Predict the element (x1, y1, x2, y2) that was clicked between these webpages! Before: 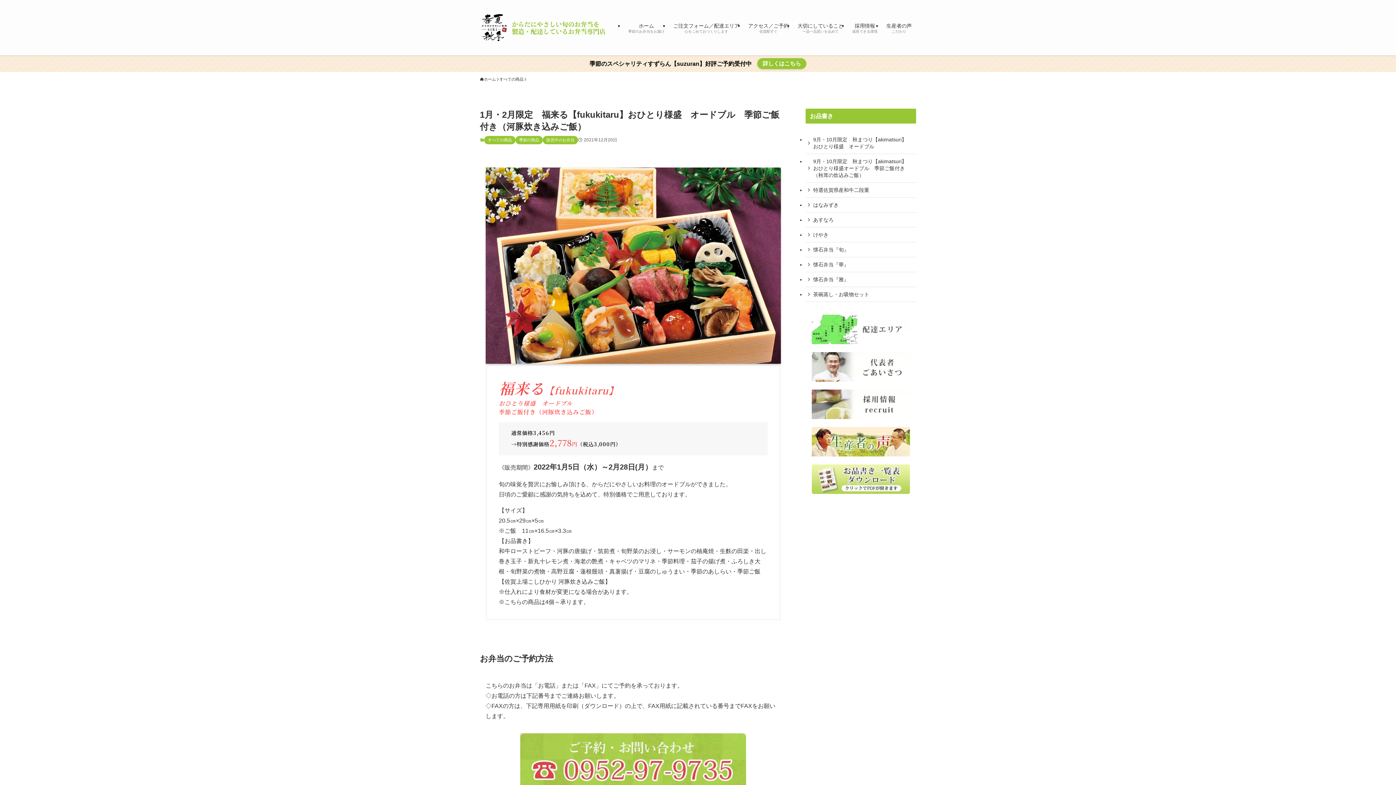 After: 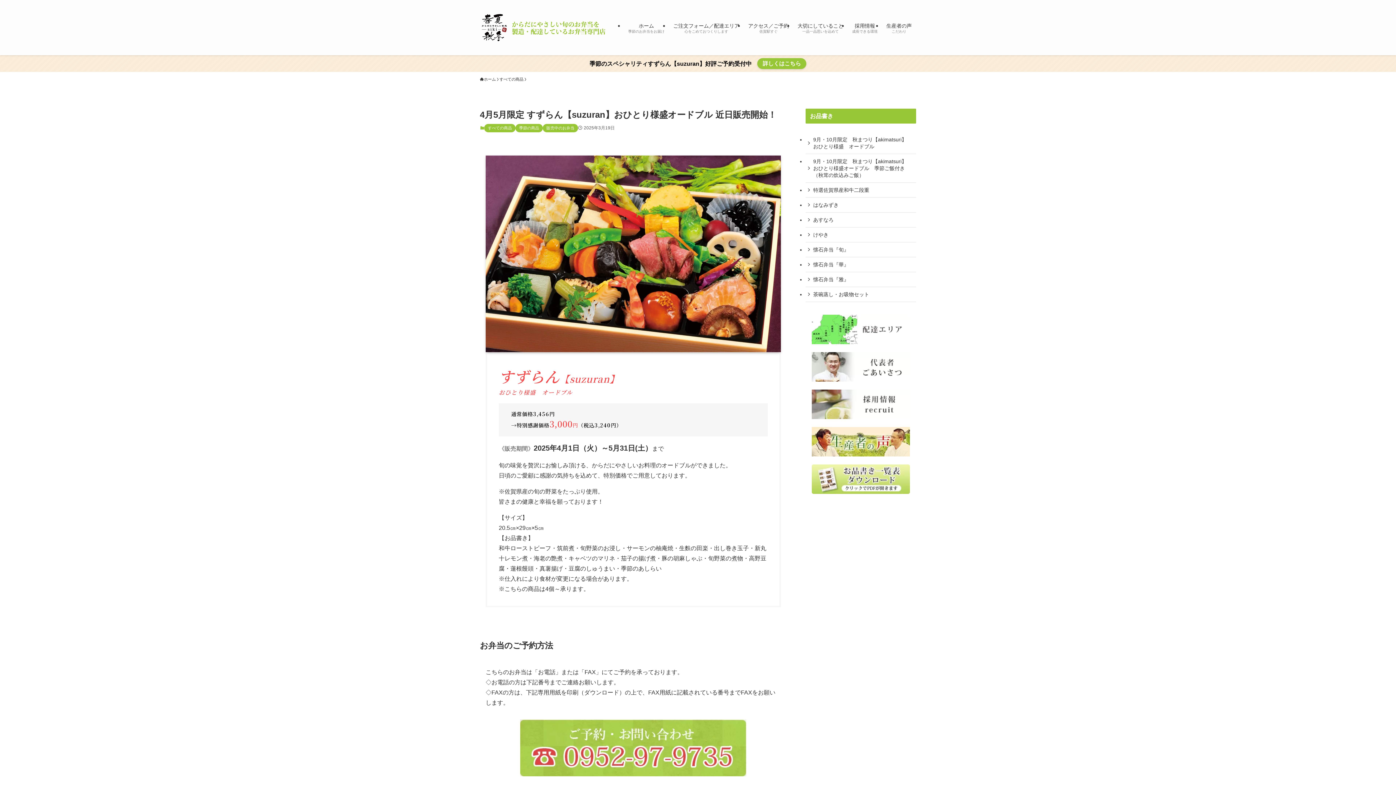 Action: label: 詳しくはこちら bbox: (757, 58, 806, 69)